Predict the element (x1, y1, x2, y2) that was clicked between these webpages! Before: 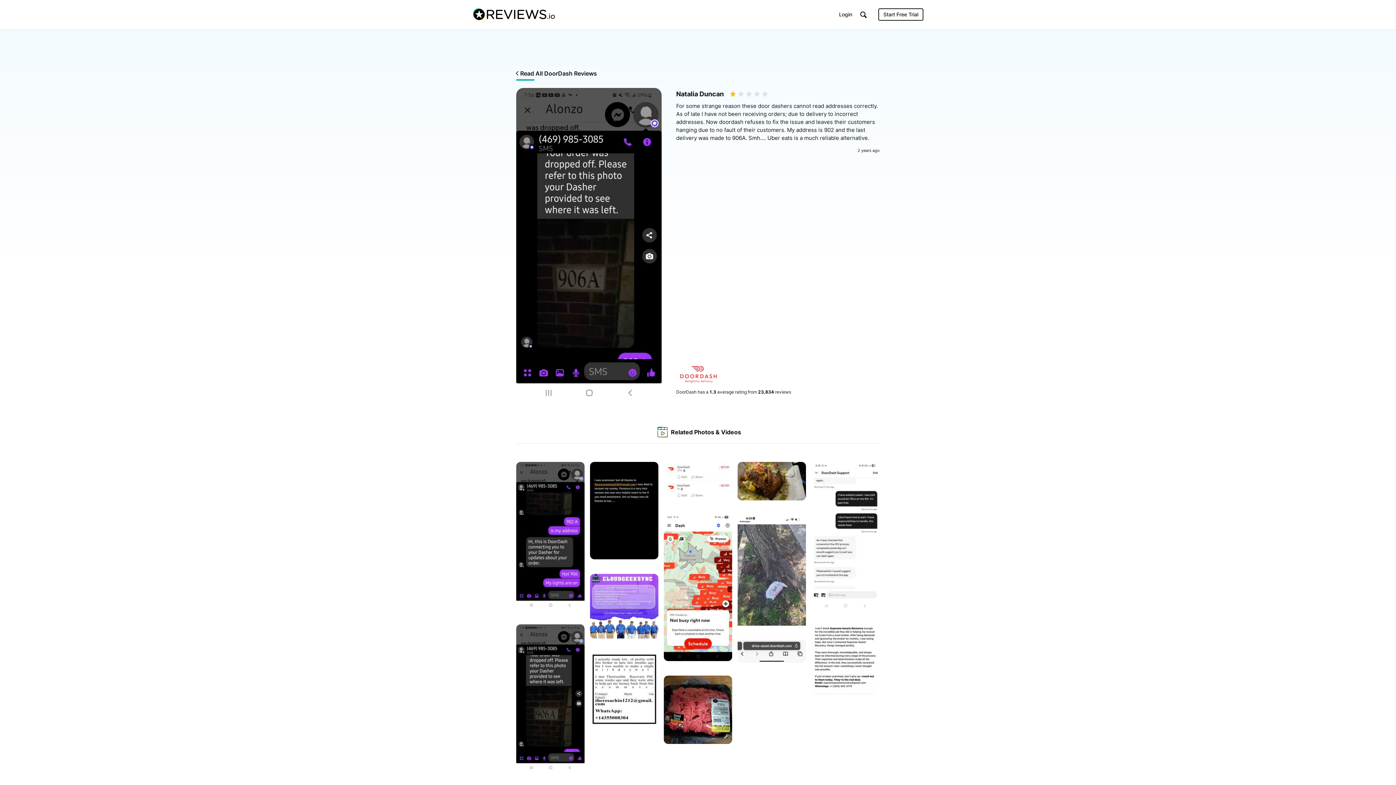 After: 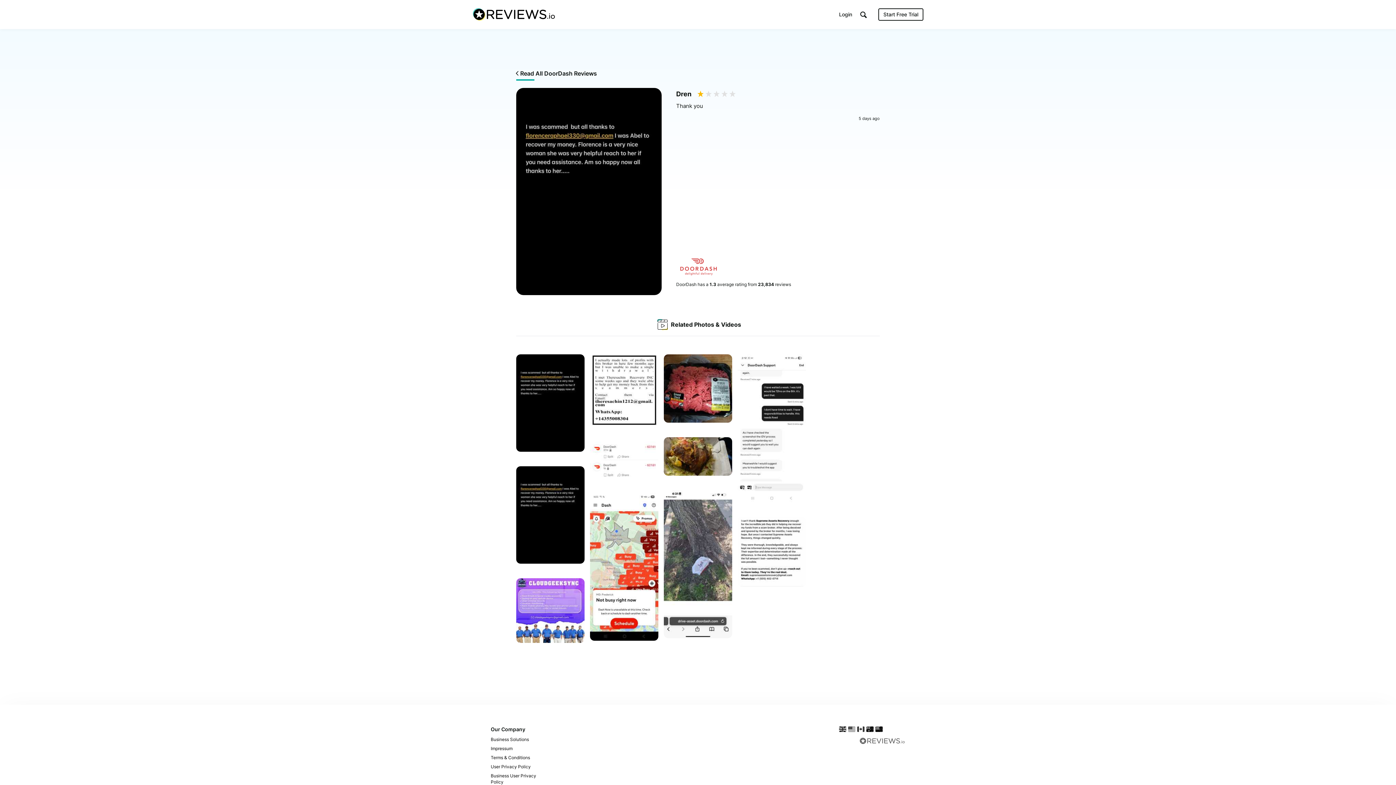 Action: label: DoorDash
    
by Dren bbox: (590, 462, 658, 561)